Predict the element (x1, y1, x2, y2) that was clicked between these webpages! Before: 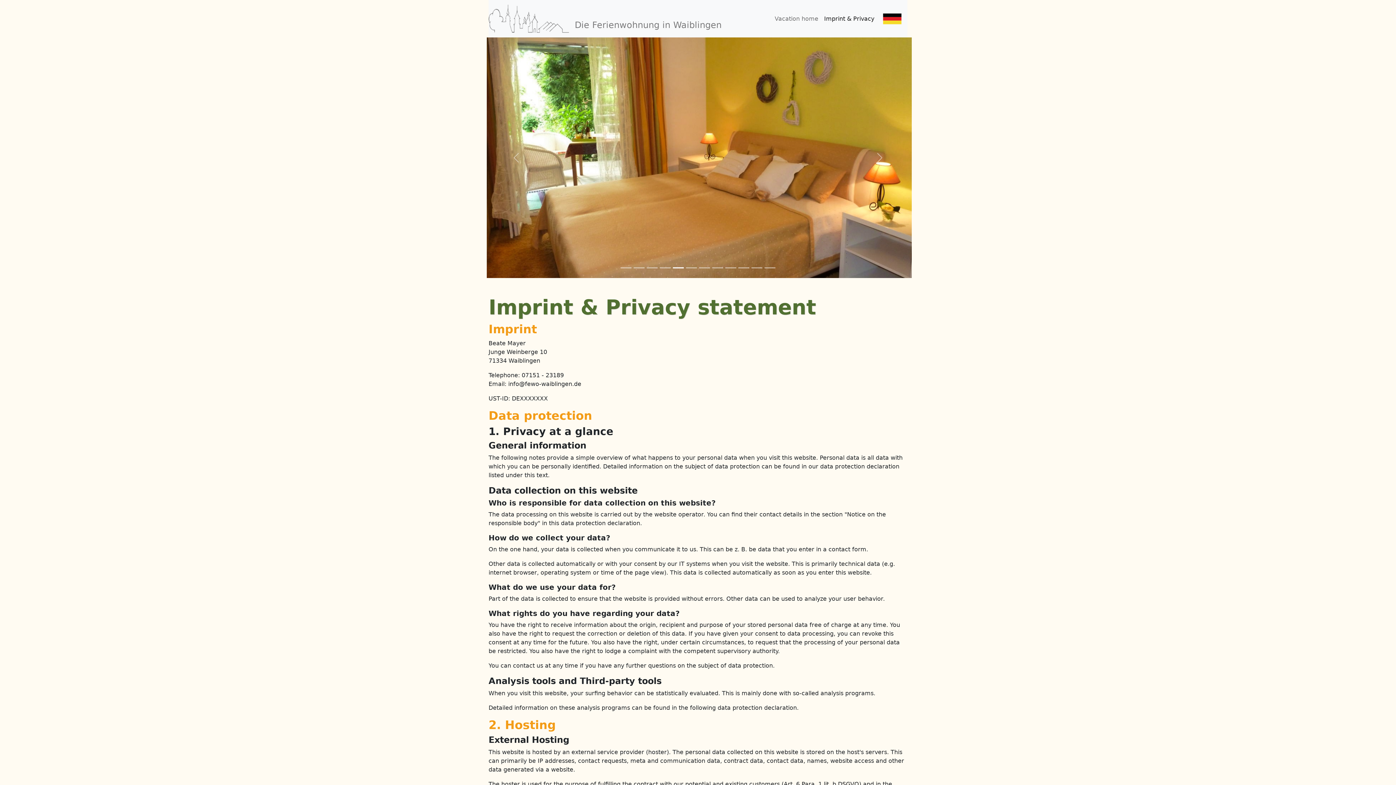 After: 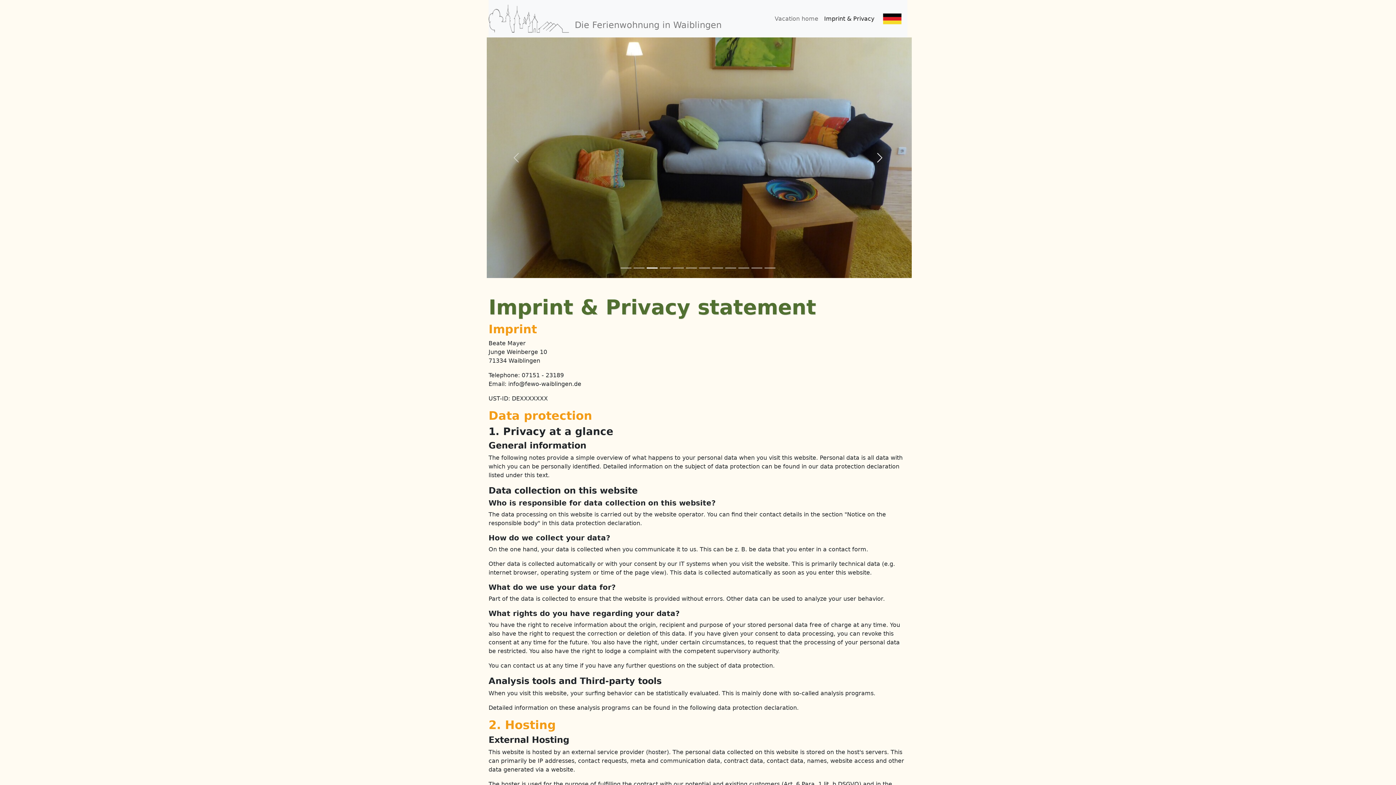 Action: bbox: (847, 37, 912, 278) label: Next